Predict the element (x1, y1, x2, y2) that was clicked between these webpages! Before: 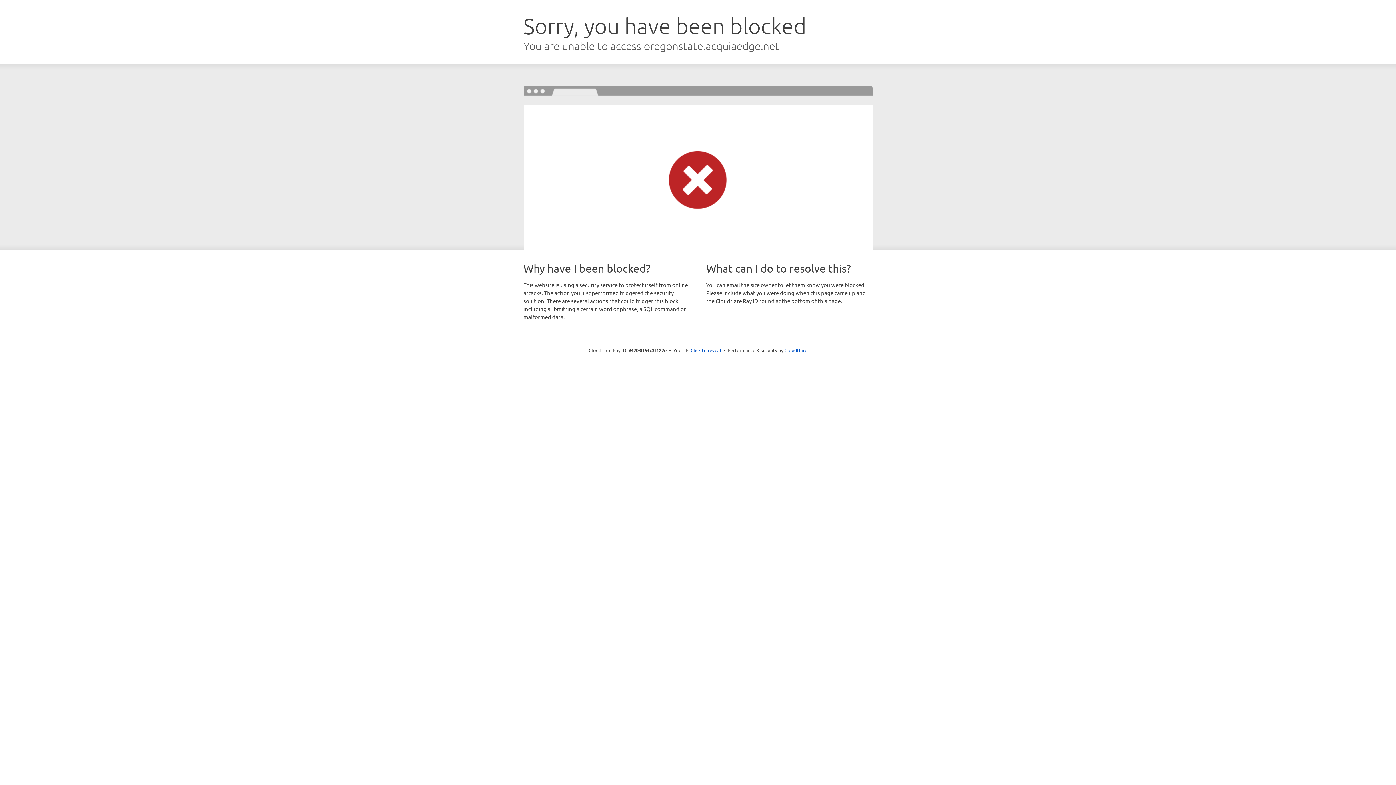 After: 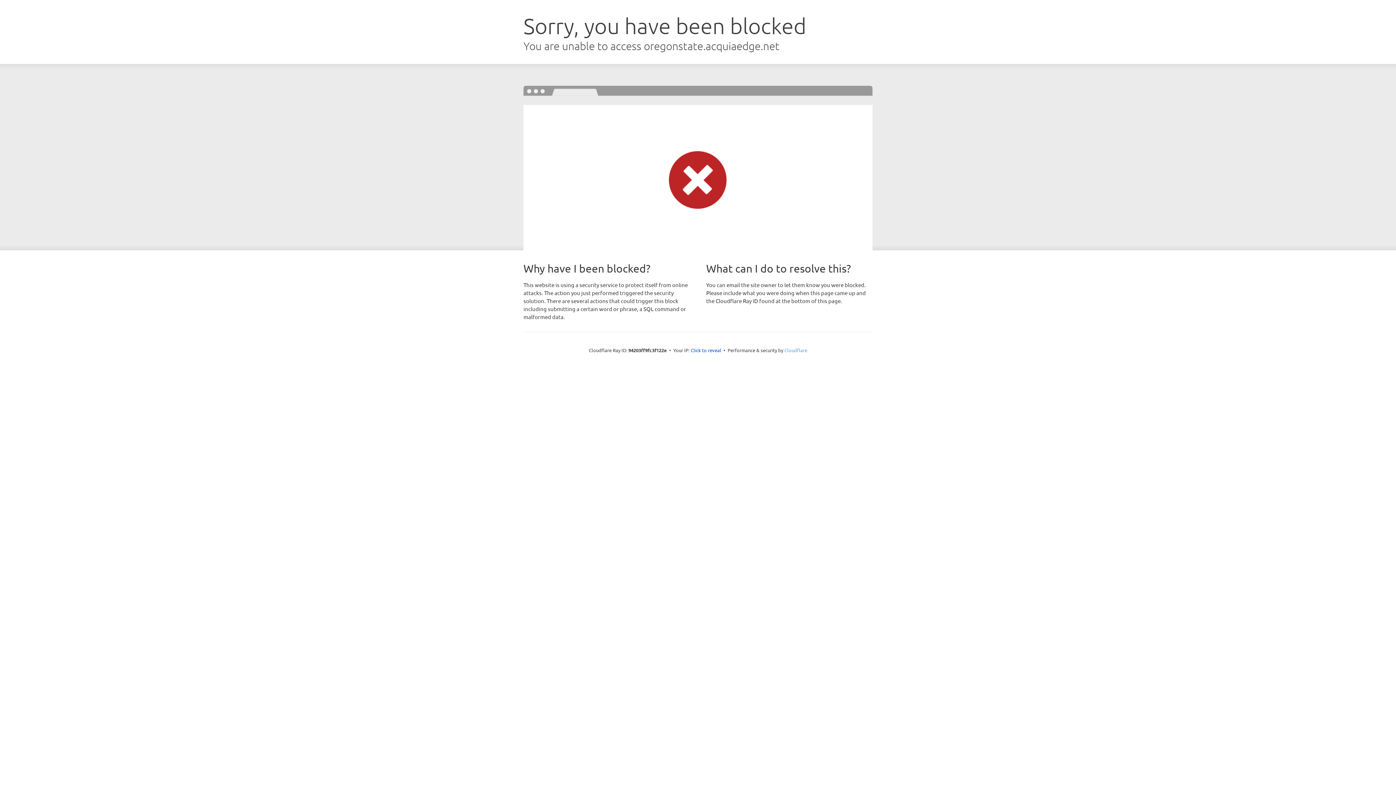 Action: label: Cloudflare bbox: (784, 347, 807, 353)